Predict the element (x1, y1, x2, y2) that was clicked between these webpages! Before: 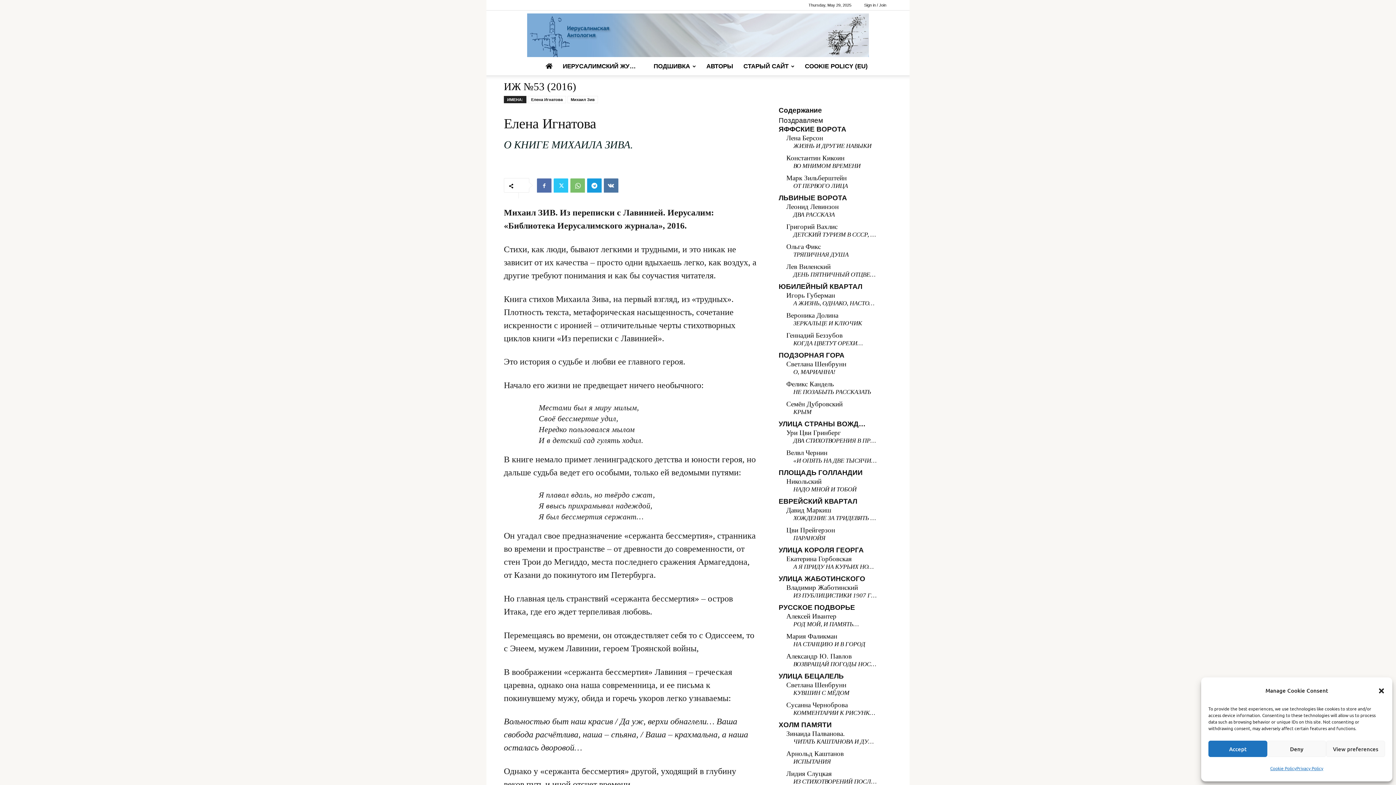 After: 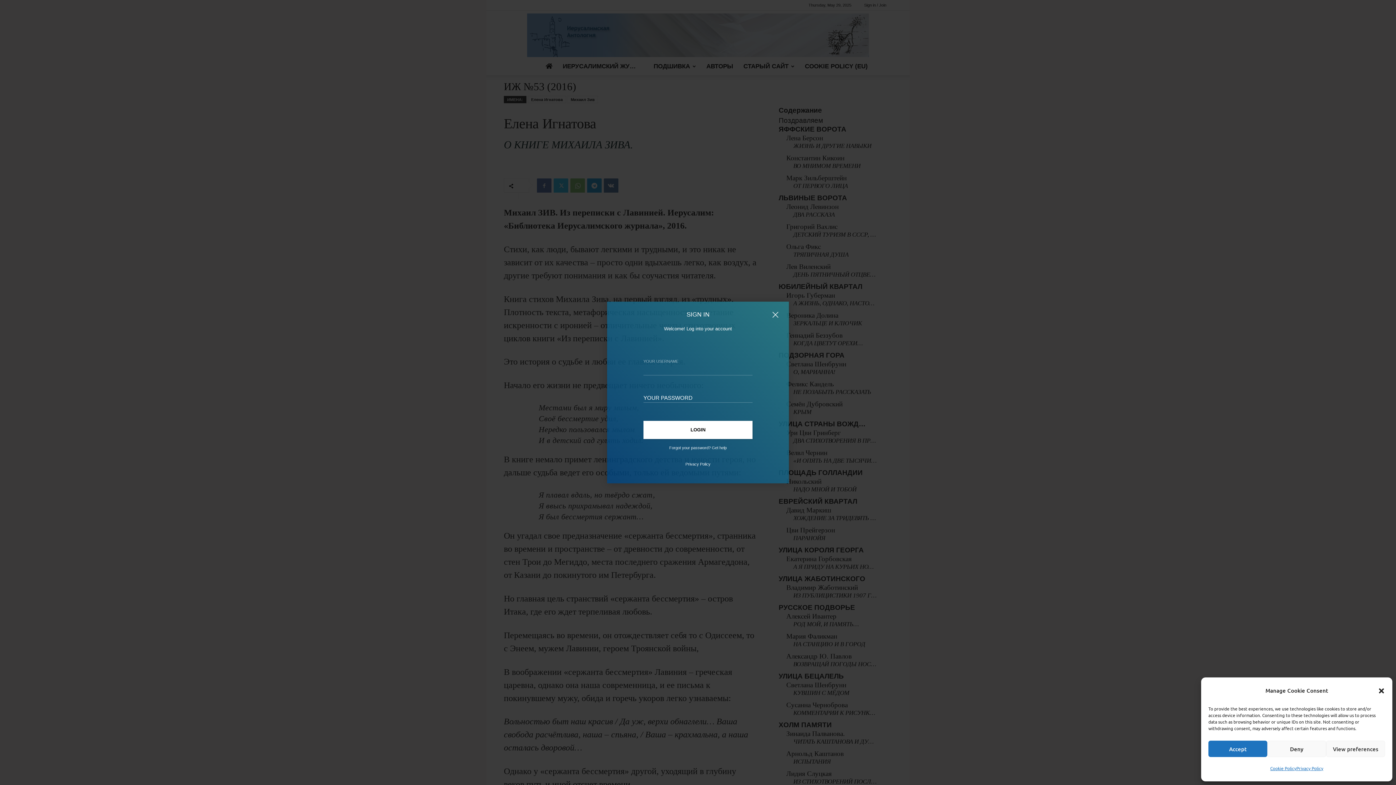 Action: label: Sign in / Join bbox: (864, 2, 886, 7)